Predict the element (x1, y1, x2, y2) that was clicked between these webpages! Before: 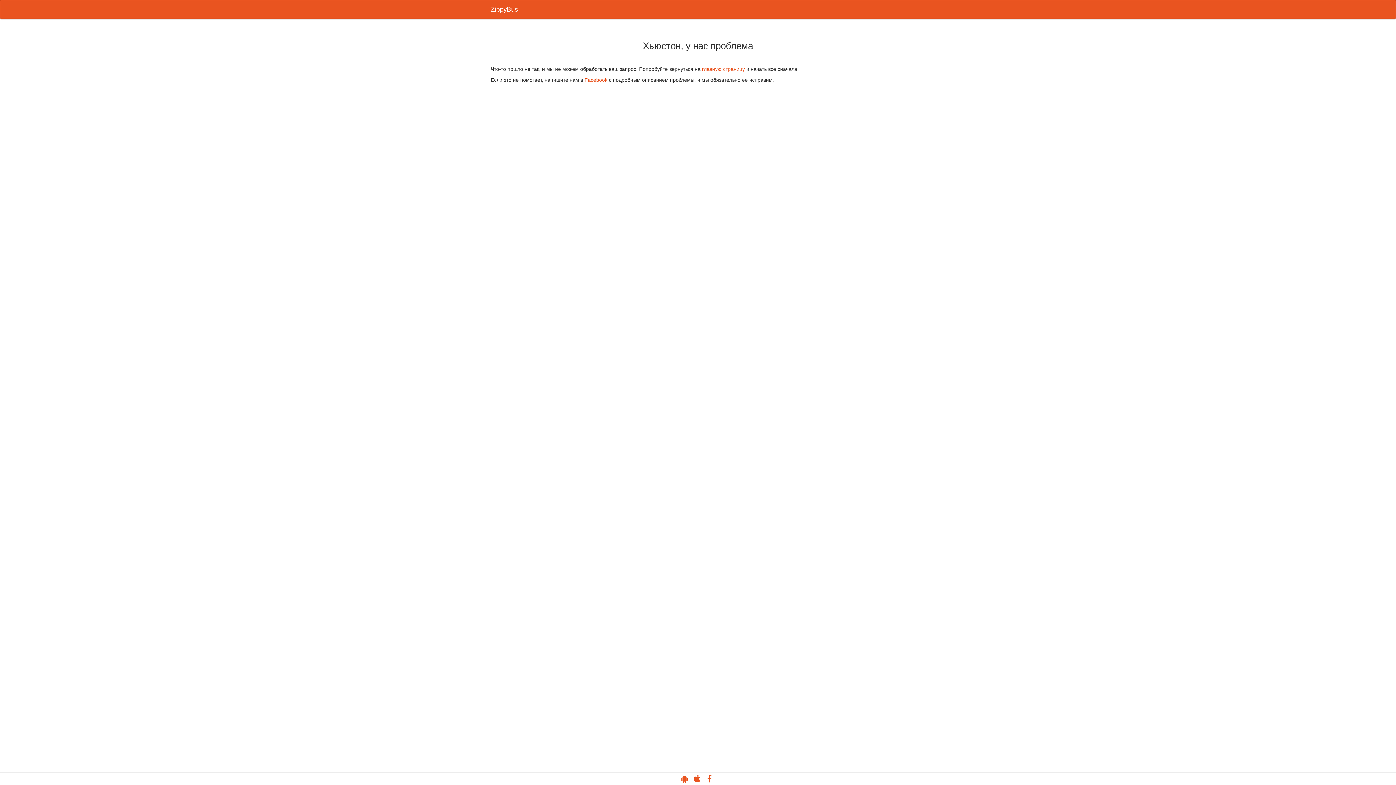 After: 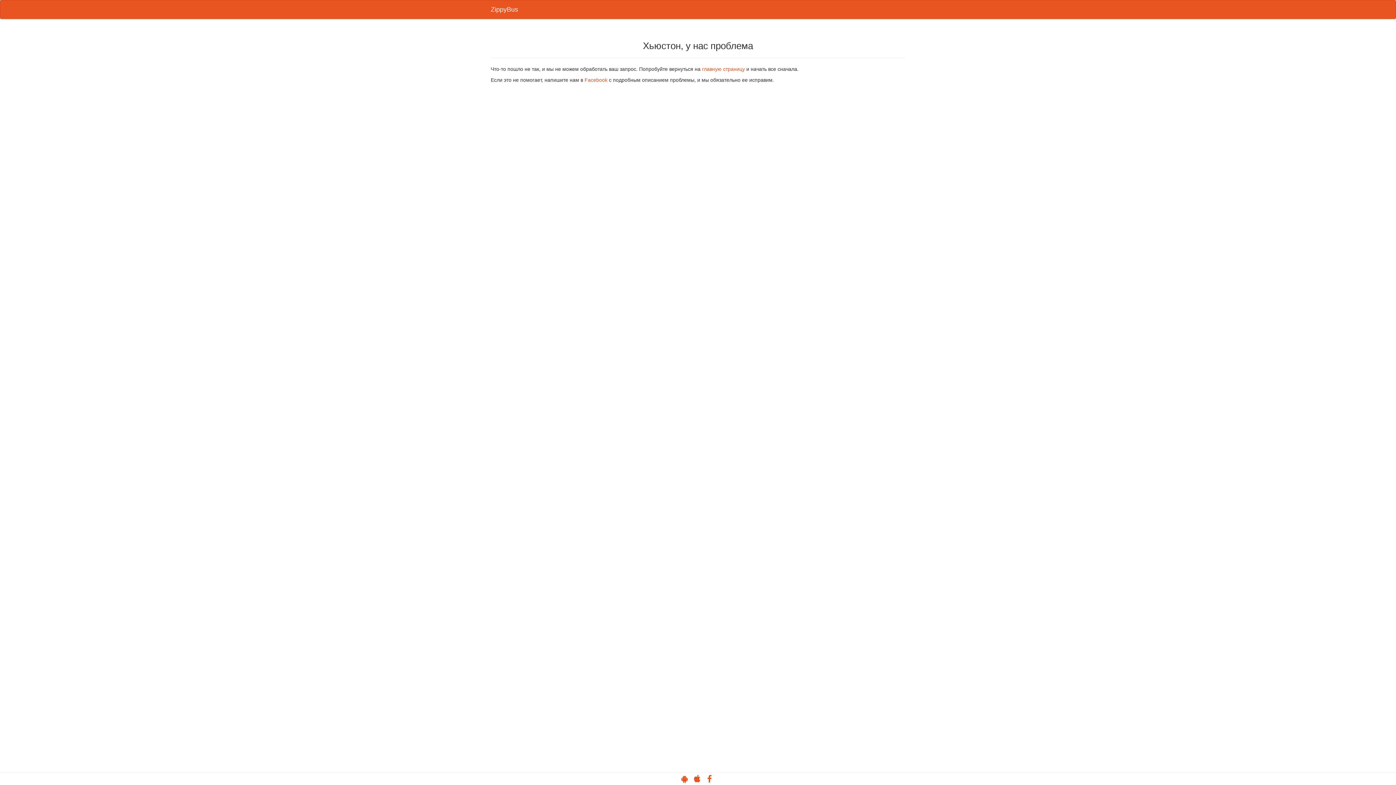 Action: bbox: (692, 777, 703, 783) label:  